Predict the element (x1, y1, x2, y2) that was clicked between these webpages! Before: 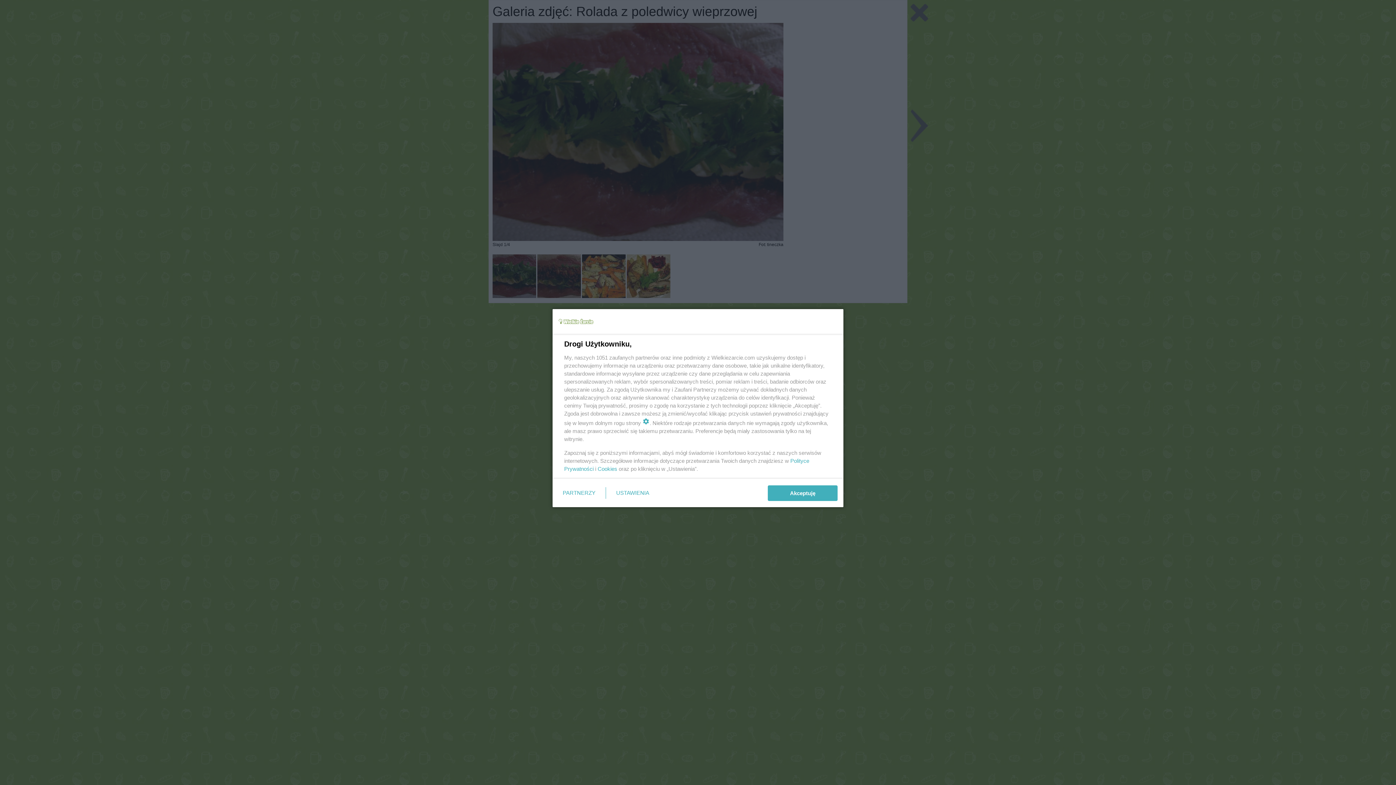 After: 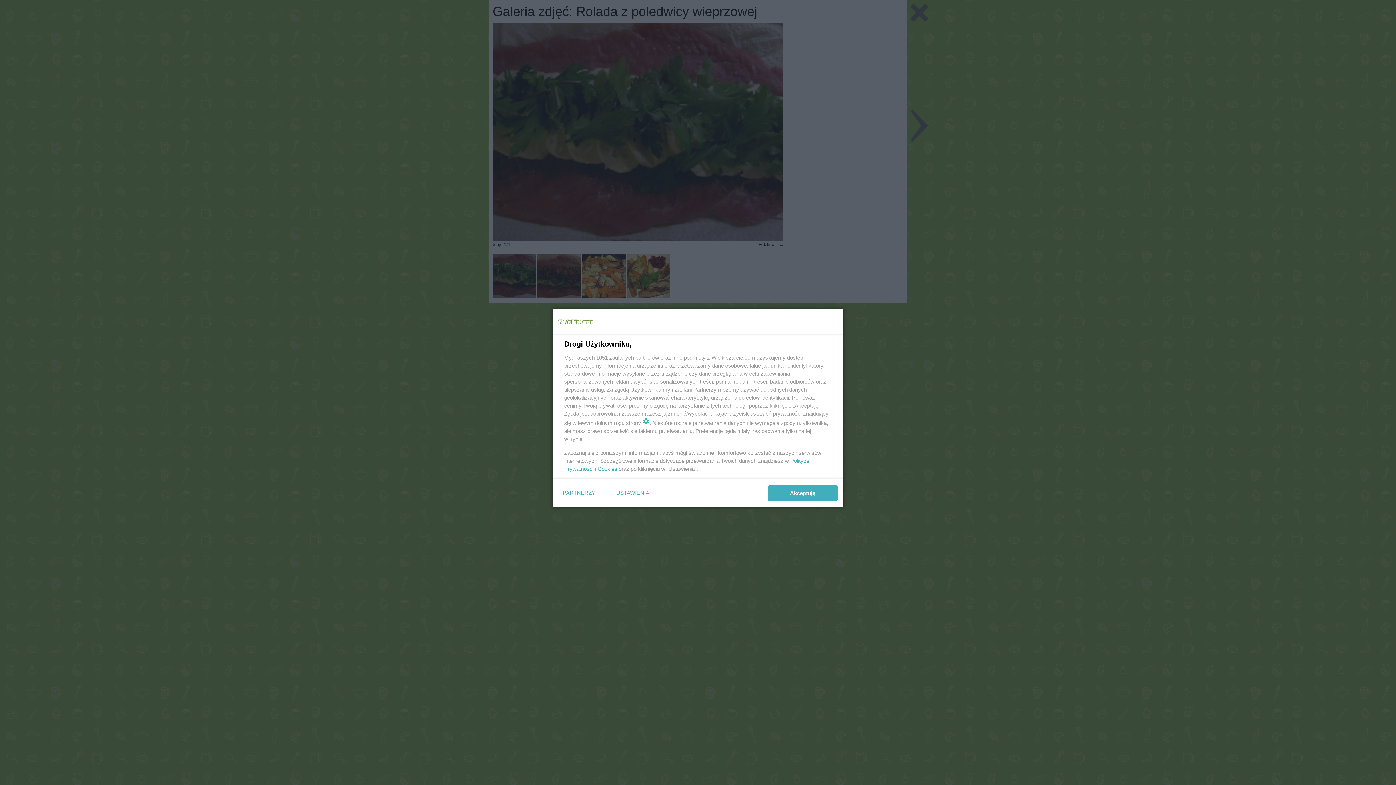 Action: bbox: (597, 465, 617, 472) label: Cookies